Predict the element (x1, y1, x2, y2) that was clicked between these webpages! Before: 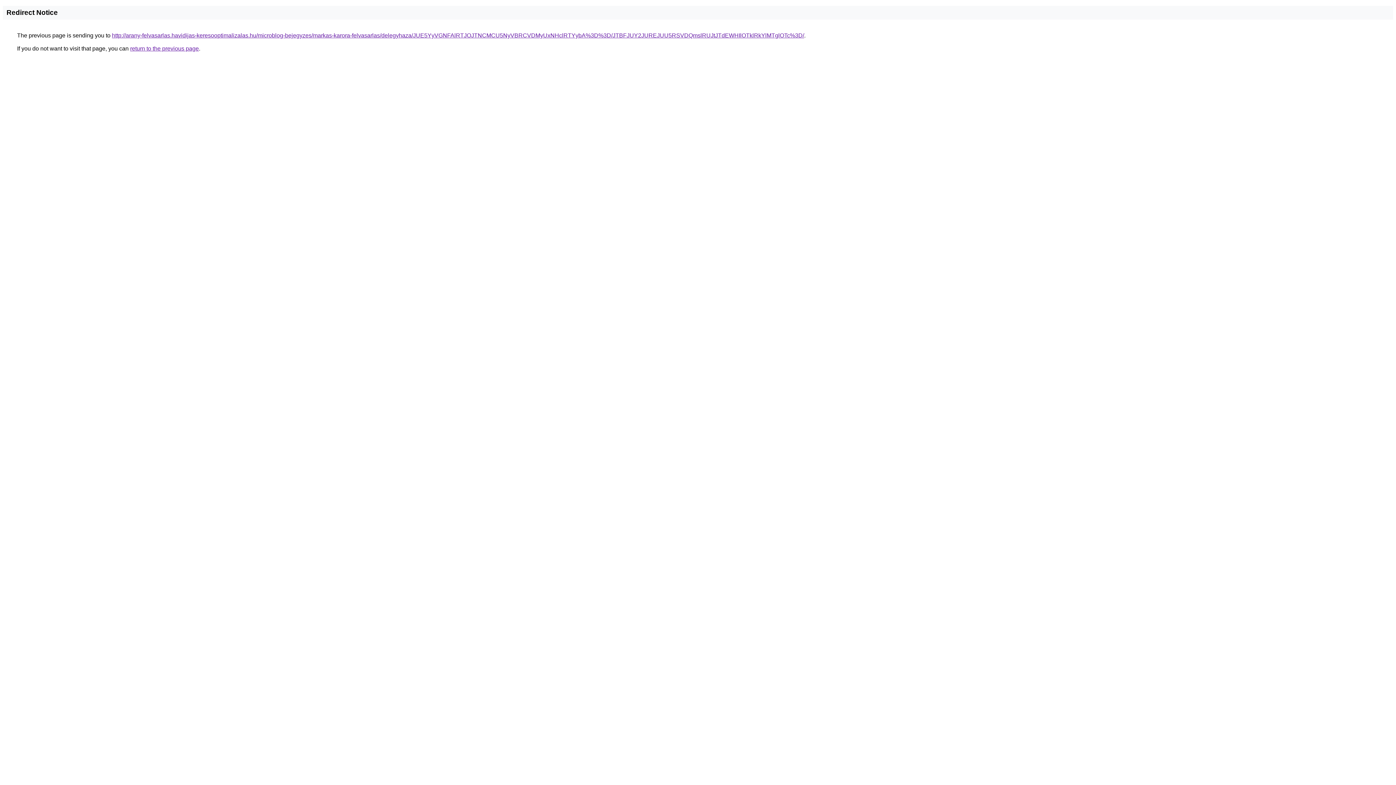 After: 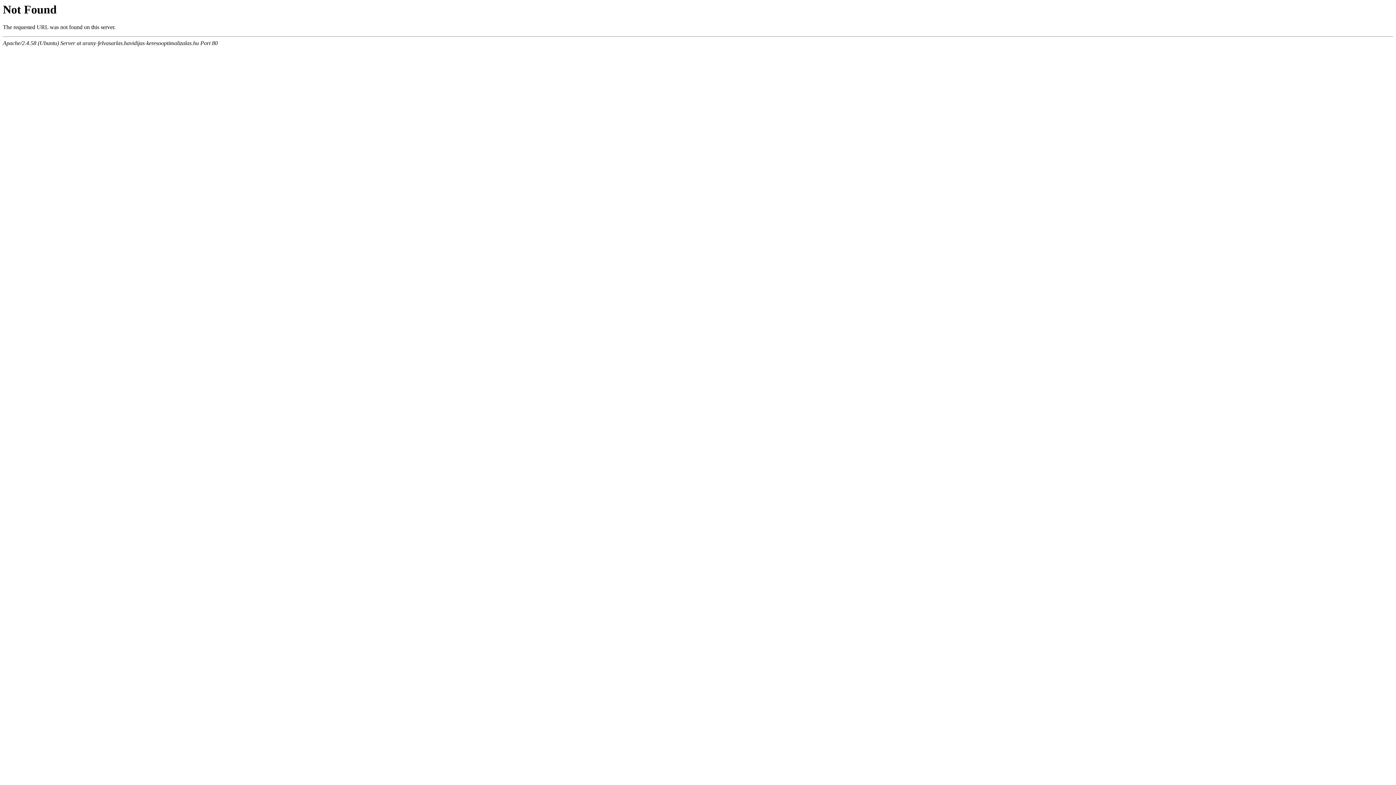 Action: bbox: (112, 32, 804, 38) label: http://arany-felvasarlas.havidijas-keresooptimalizalas.hu/microblog-bejegyzes/markas-karora-felvasarlas/delegyhaza/JUE5YyVGNFAlRTJOJTNCMCU5NyVBRCVDMyUxNHclRTYybA%3D%3D/JTBFJUY2JUREJUU5RSVDQmslRUJtJTdEWHIlOTklRkYlMTglOTc%3D/